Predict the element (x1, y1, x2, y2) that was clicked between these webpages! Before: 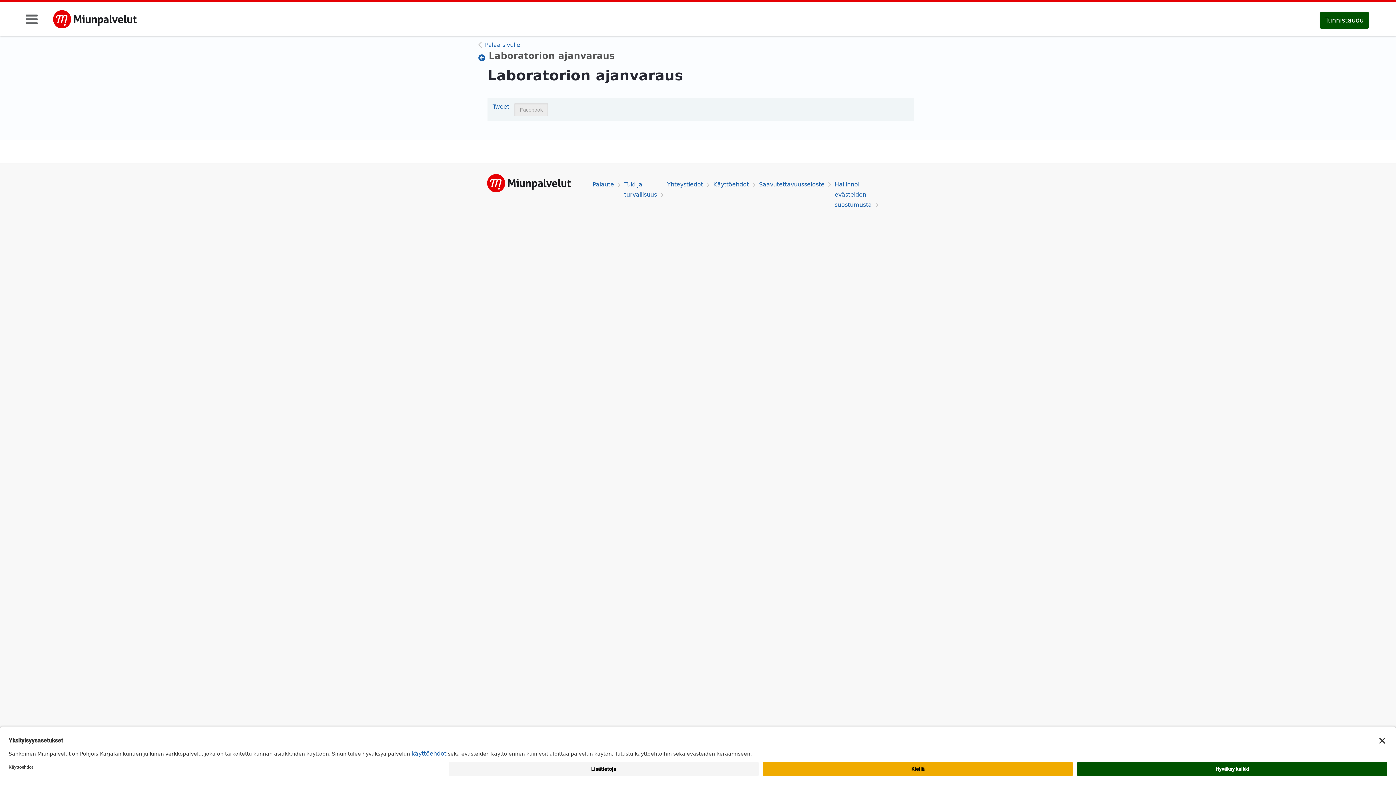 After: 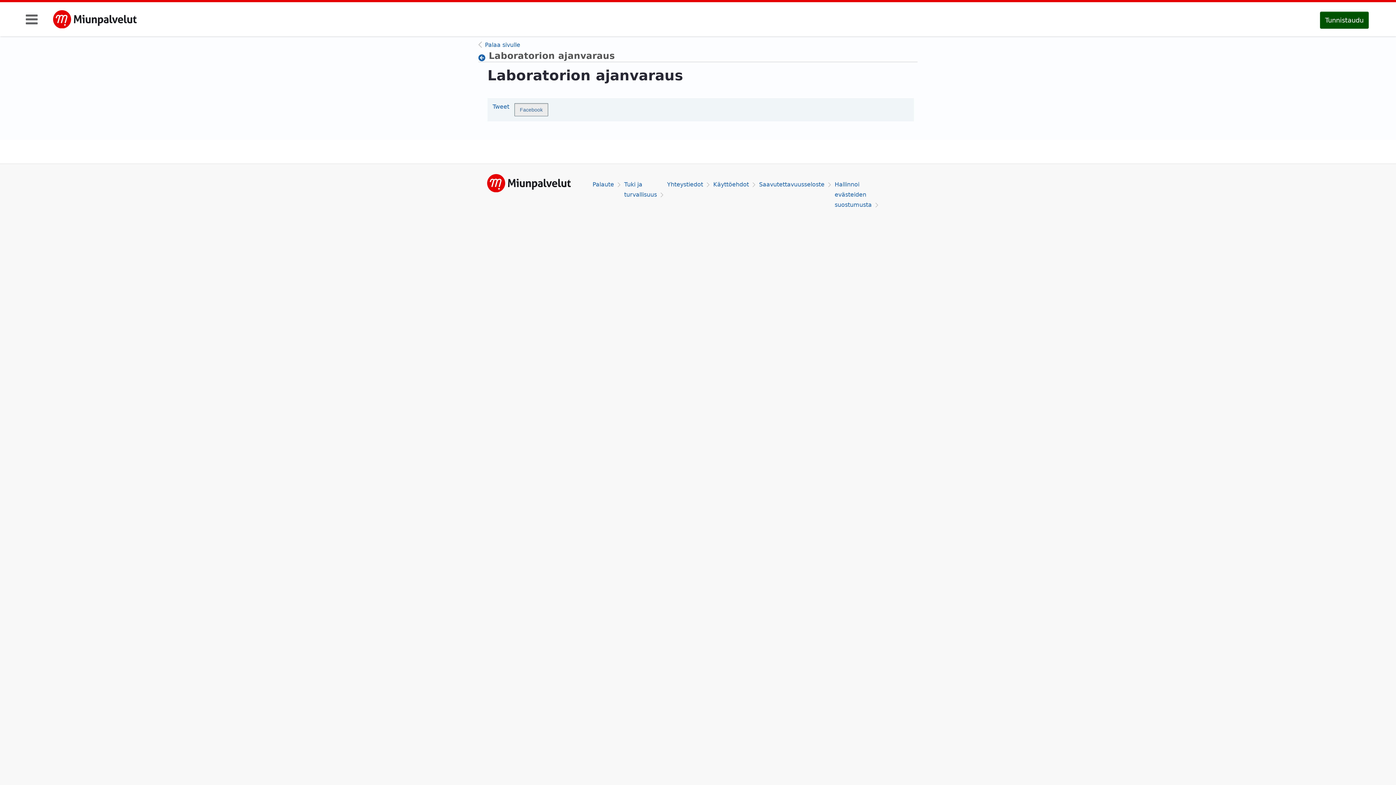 Action: bbox: (514, 103, 548, 116) label: Facebook